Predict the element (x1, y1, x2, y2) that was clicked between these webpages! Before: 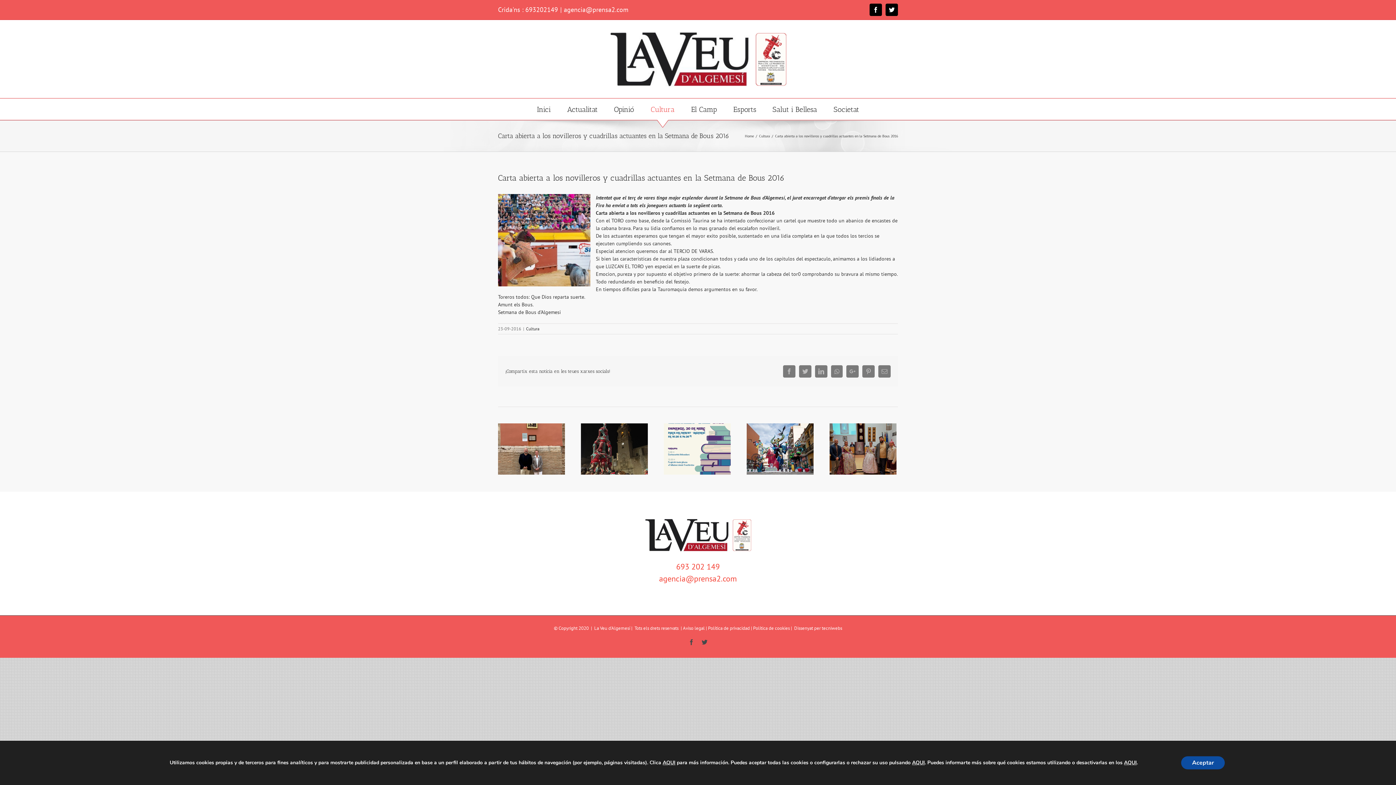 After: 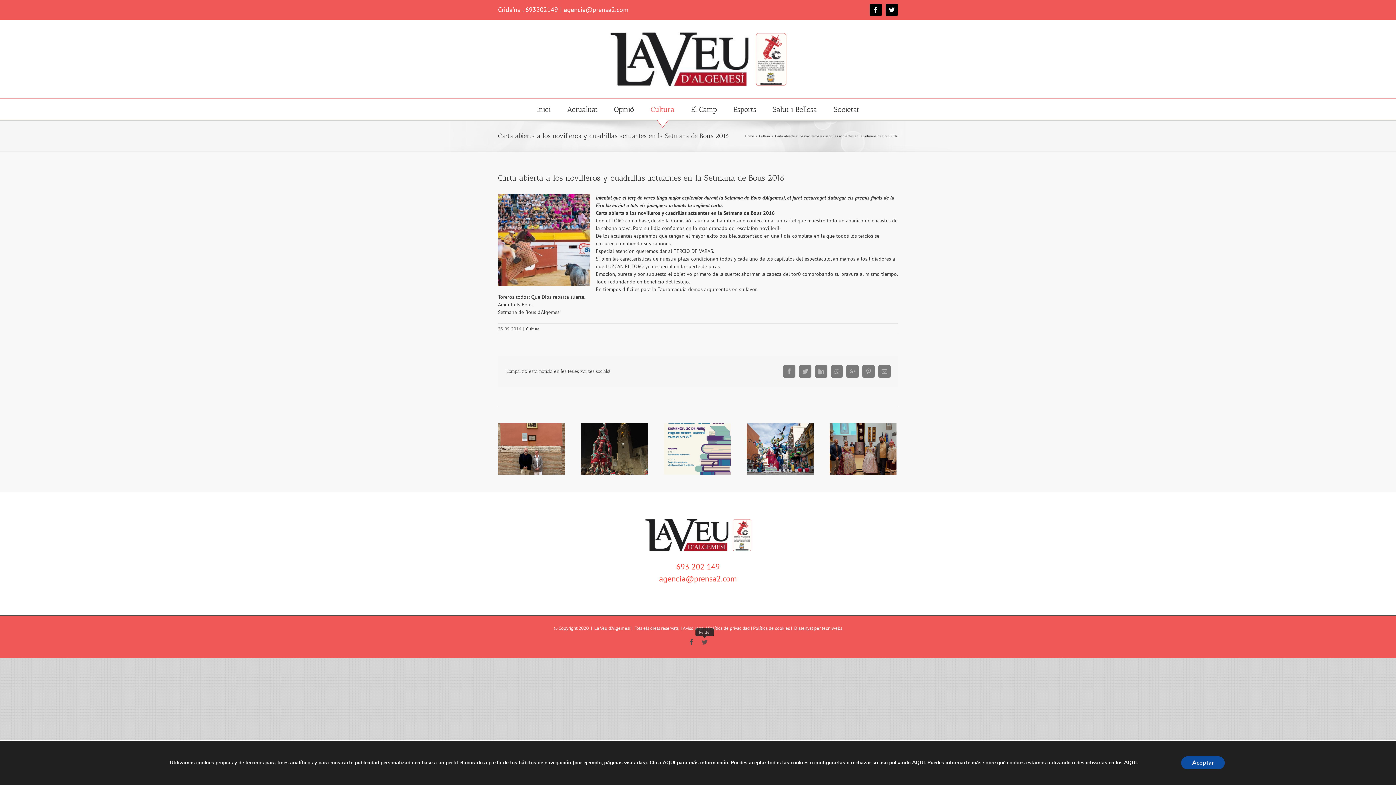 Action: label: Twitter bbox: (701, 639, 707, 645)